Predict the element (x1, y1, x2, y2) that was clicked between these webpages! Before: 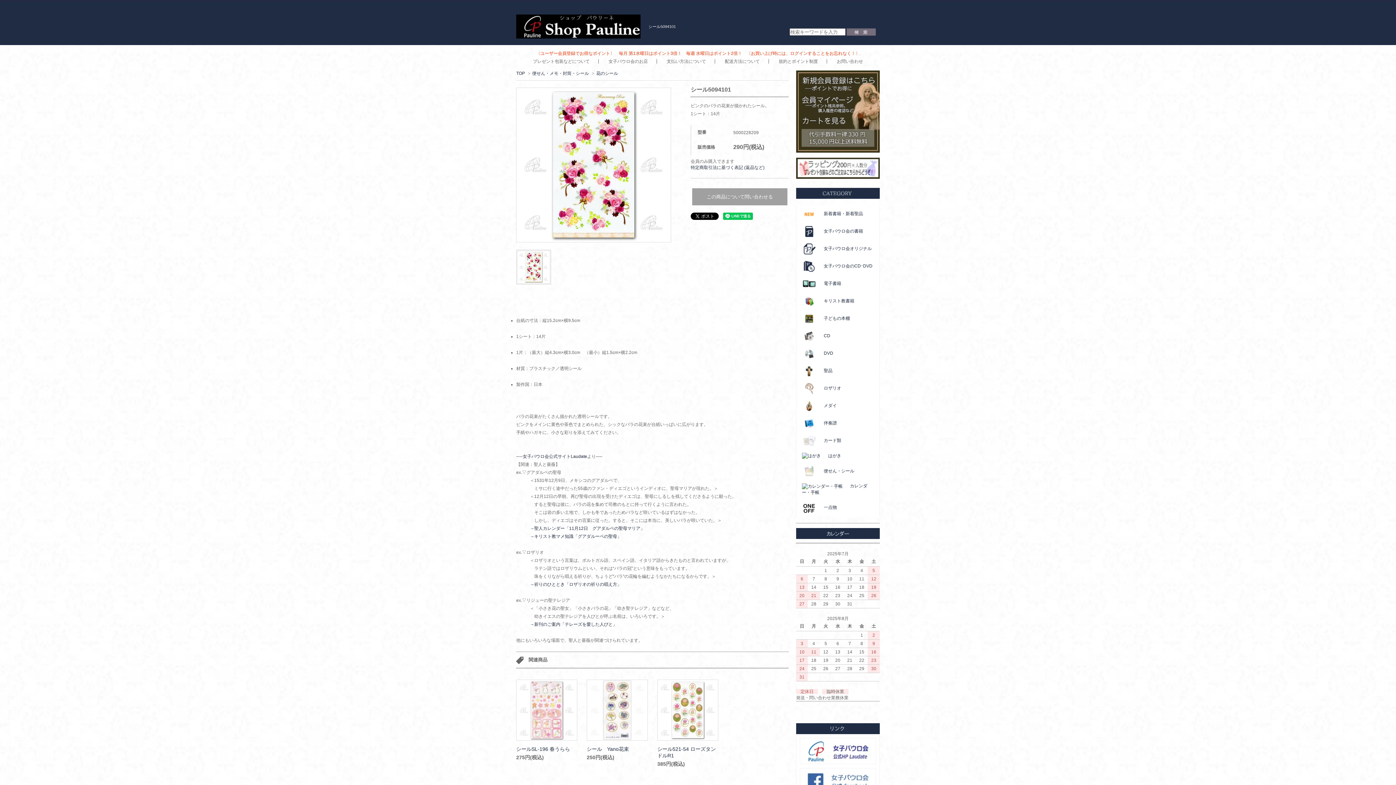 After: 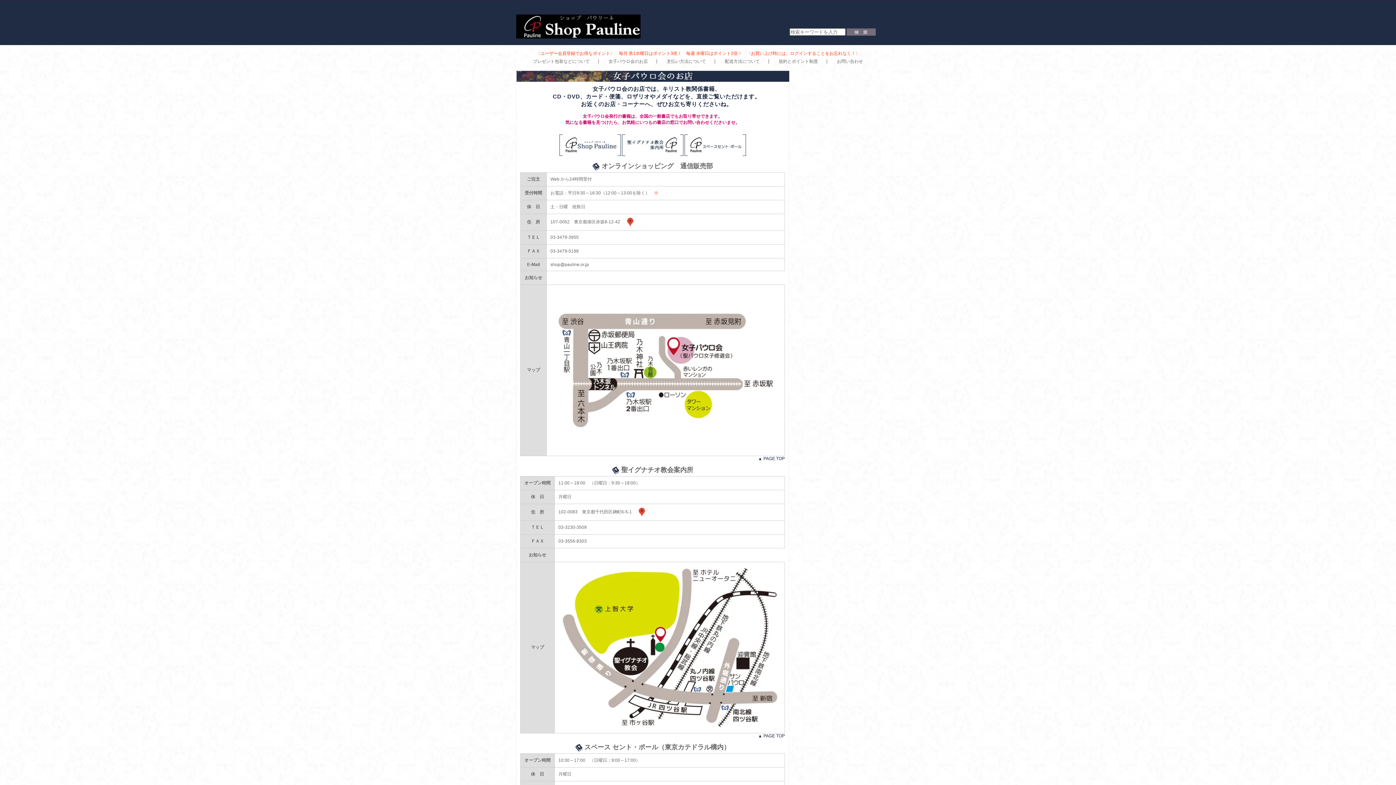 Action: bbox: (608, 58, 648, 64) label: 女子パウロ会のお店